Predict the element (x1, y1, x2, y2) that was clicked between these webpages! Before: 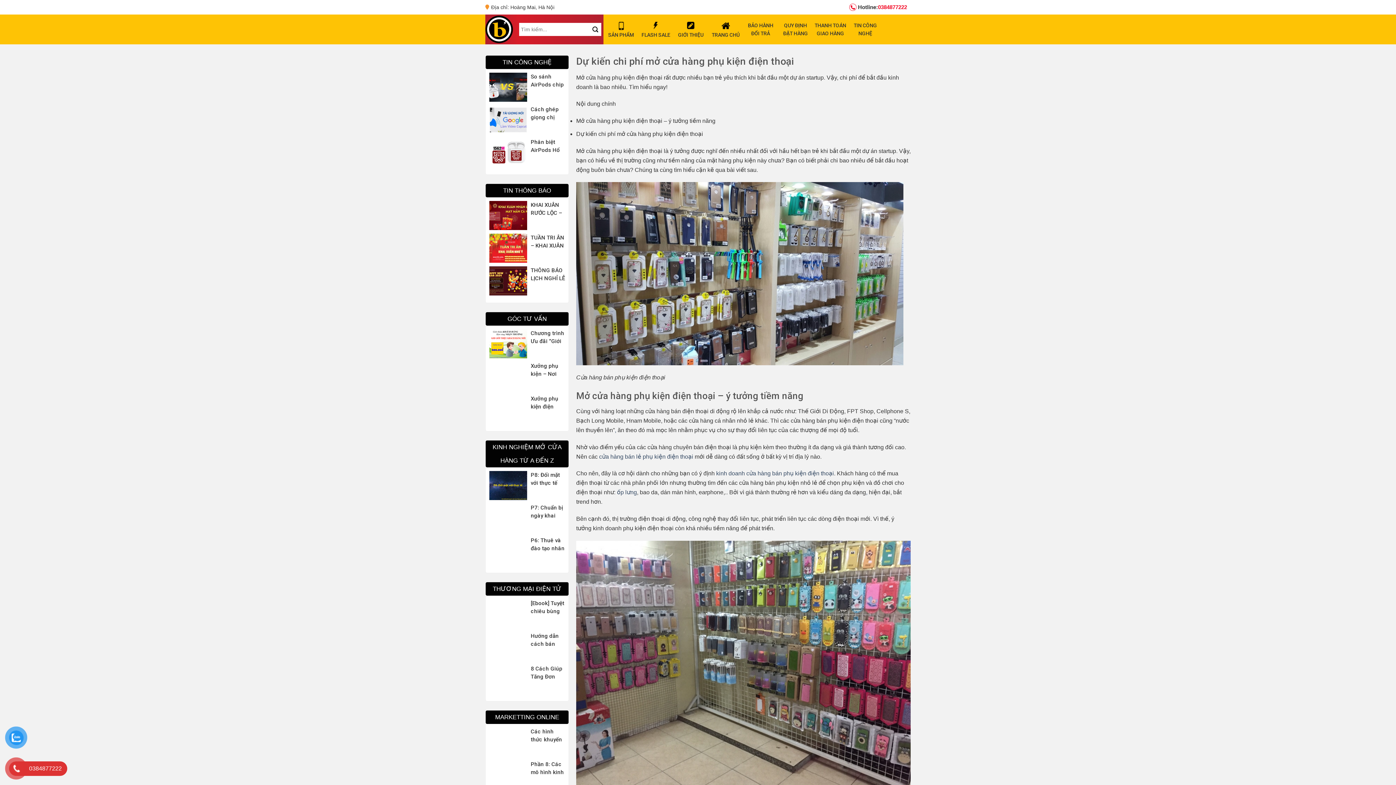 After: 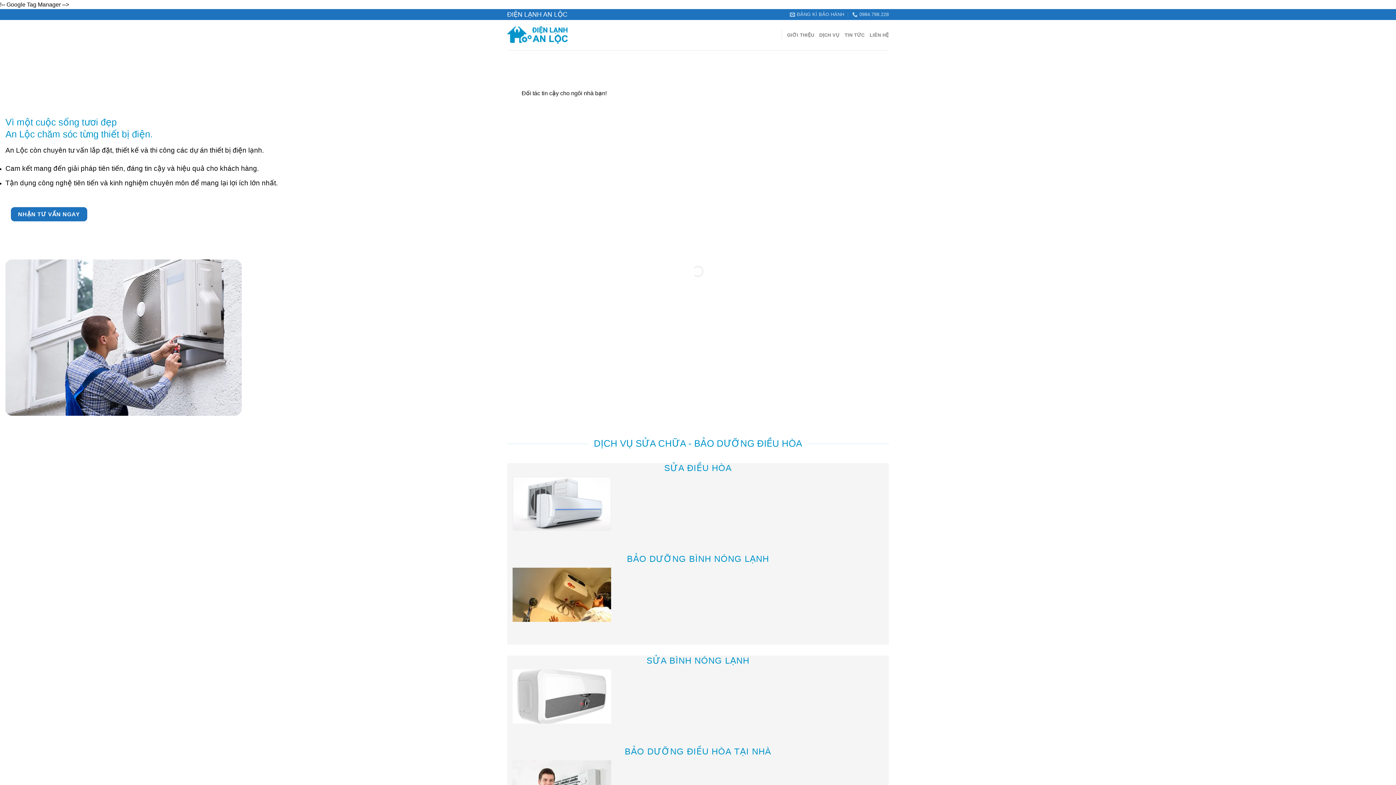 Action: label: , bbox: (866, 489, 867, 495)